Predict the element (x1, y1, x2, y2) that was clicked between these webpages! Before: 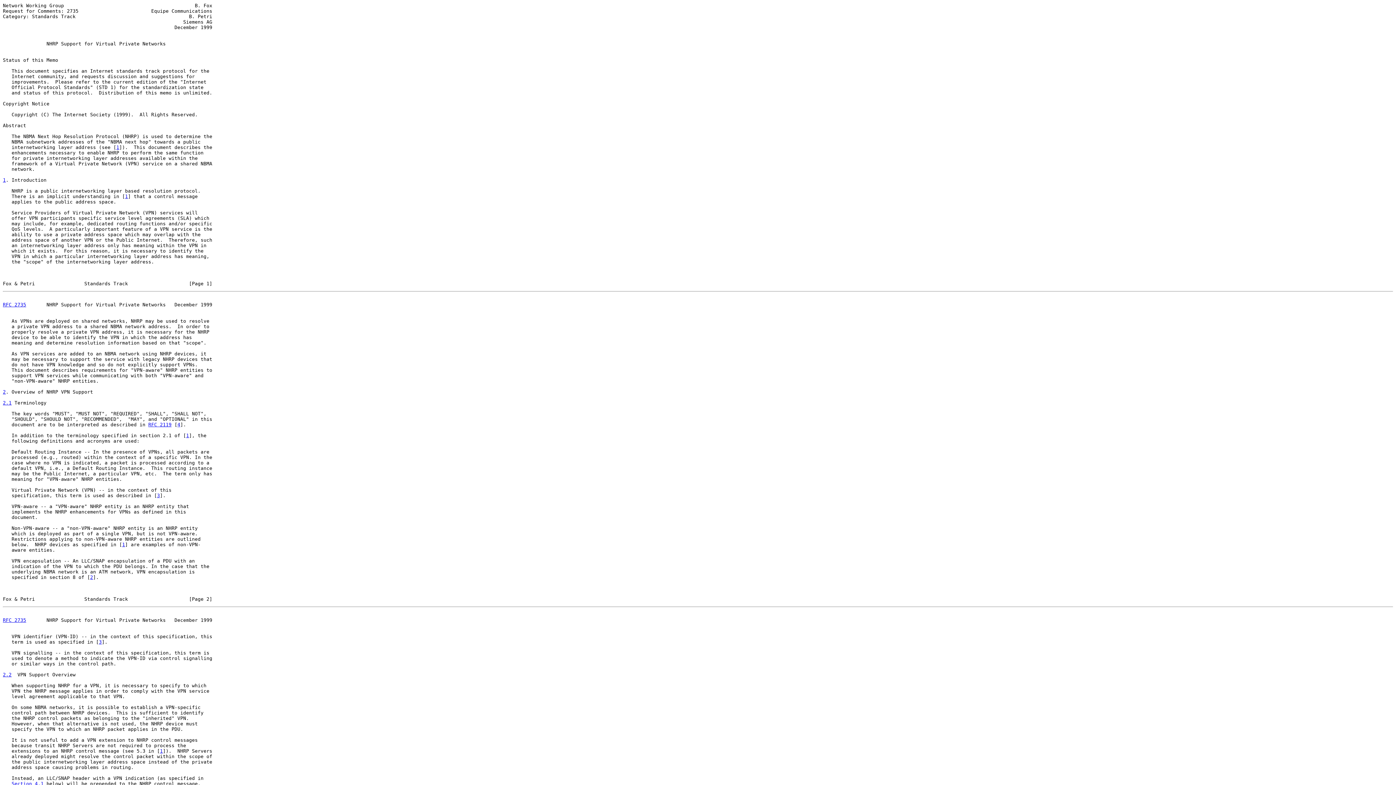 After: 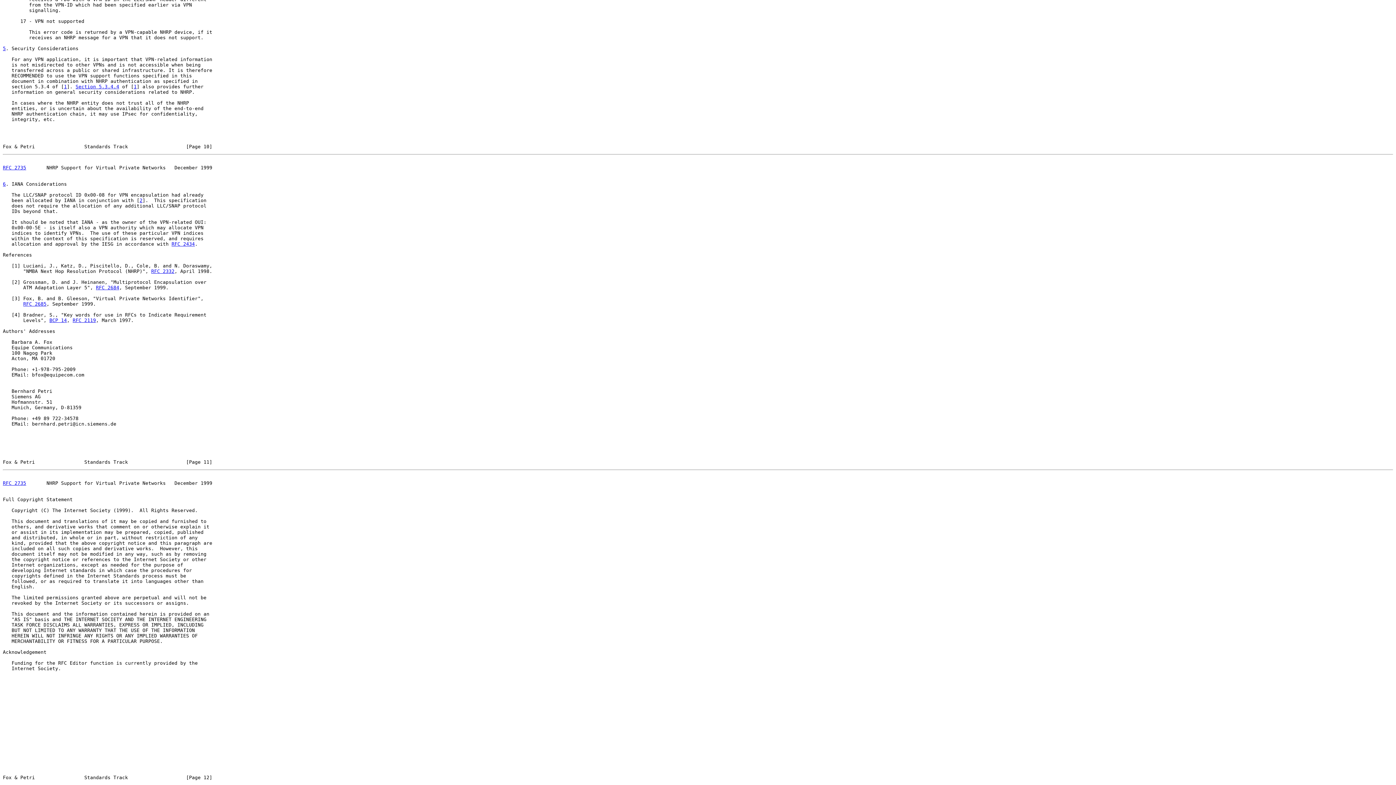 Action: bbox: (116, 144, 119, 150) label: 1